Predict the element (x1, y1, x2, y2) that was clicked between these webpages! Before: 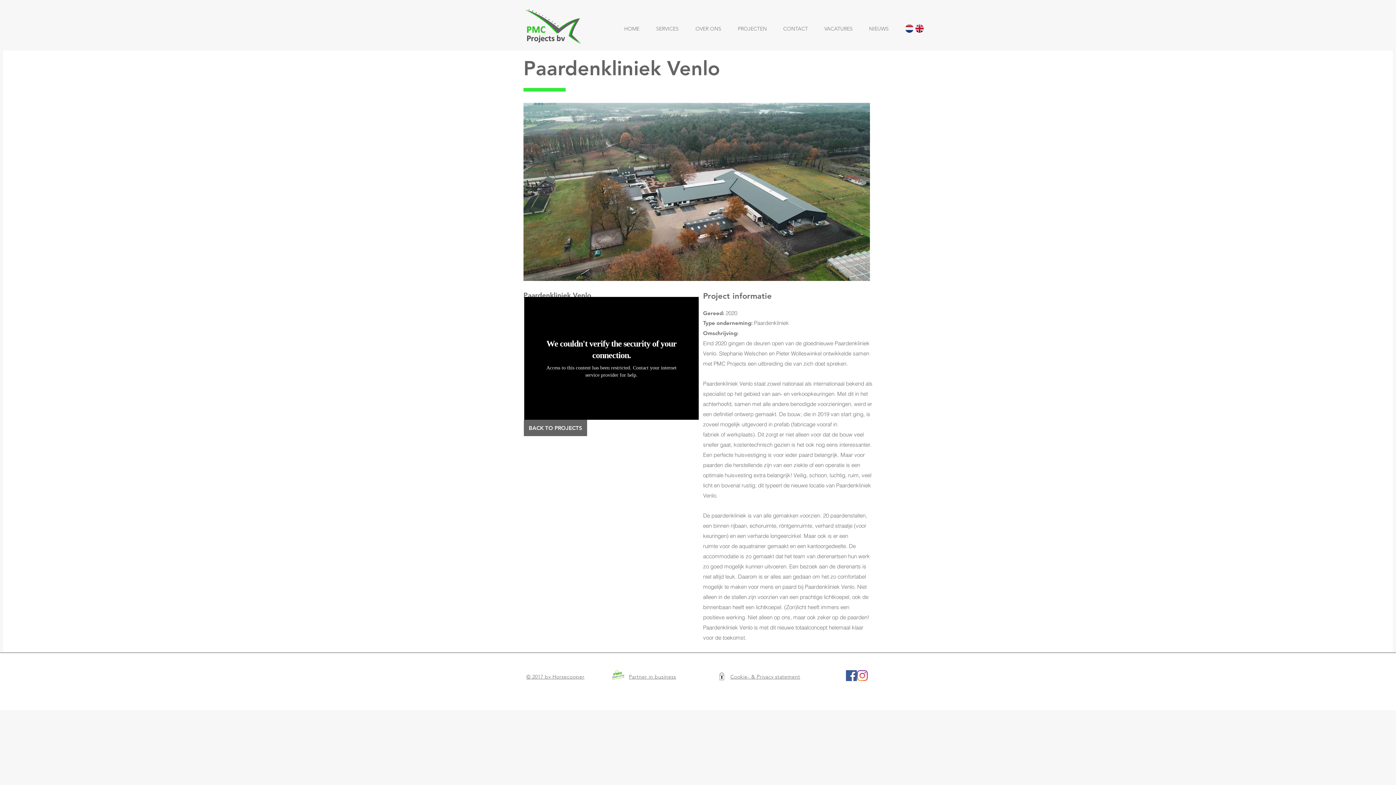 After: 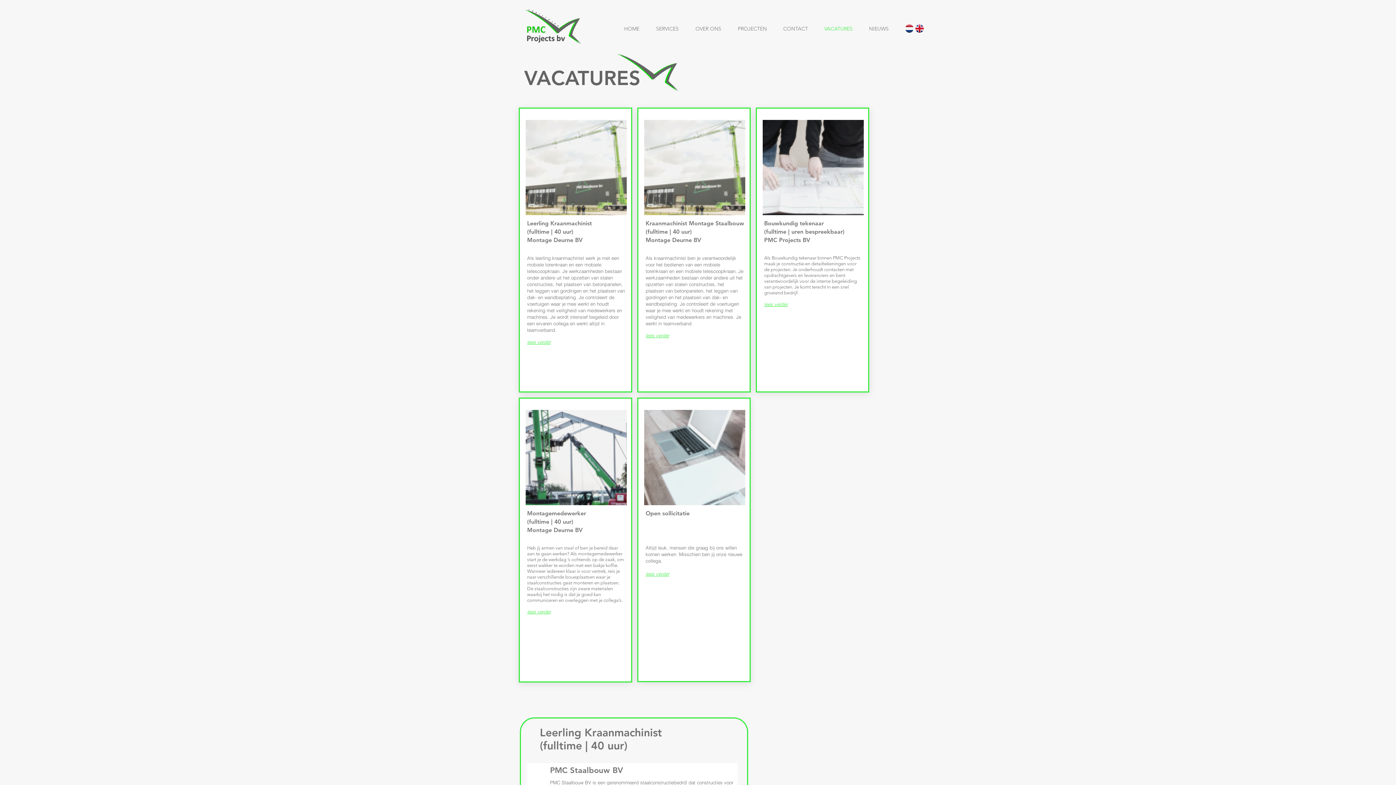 Action: label: VACATURES bbox: (816, 19, 861, 37)